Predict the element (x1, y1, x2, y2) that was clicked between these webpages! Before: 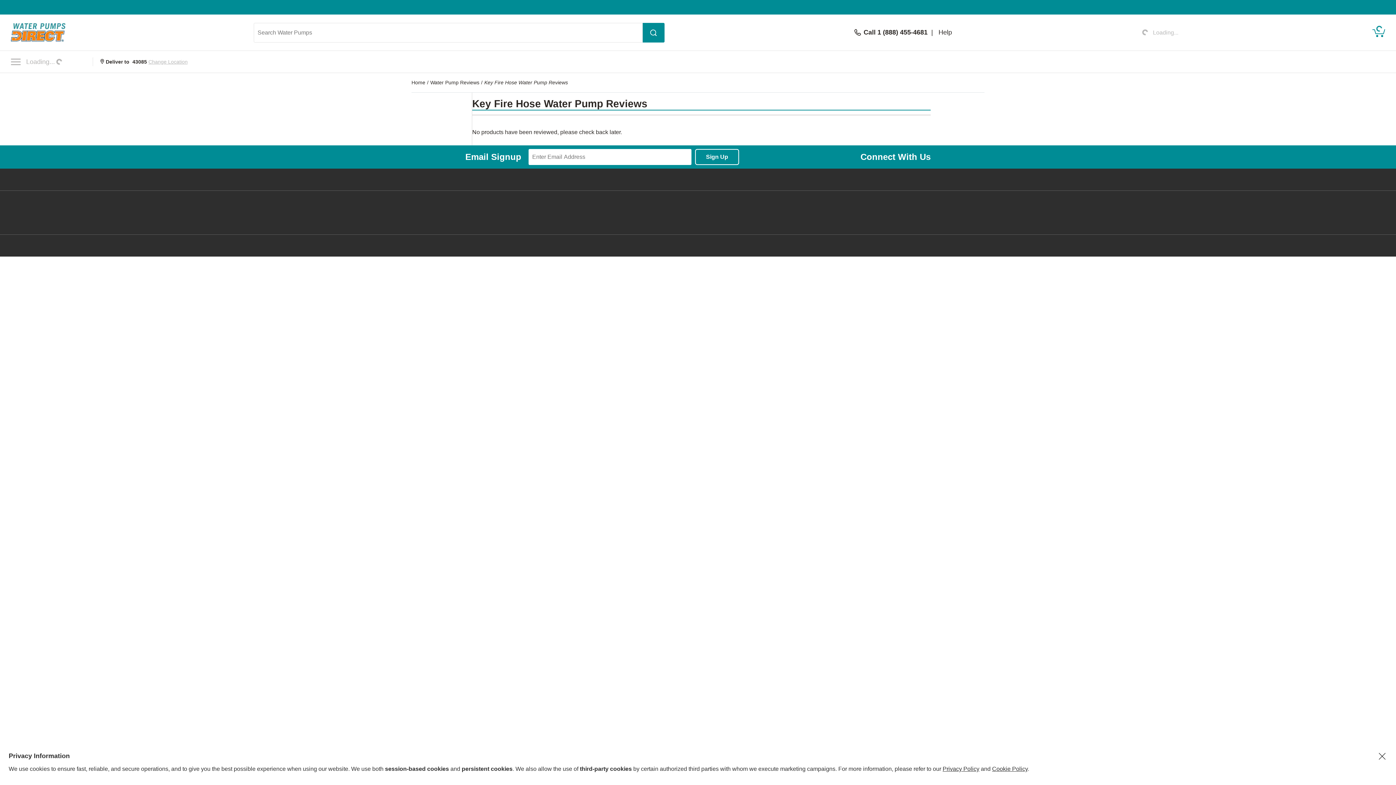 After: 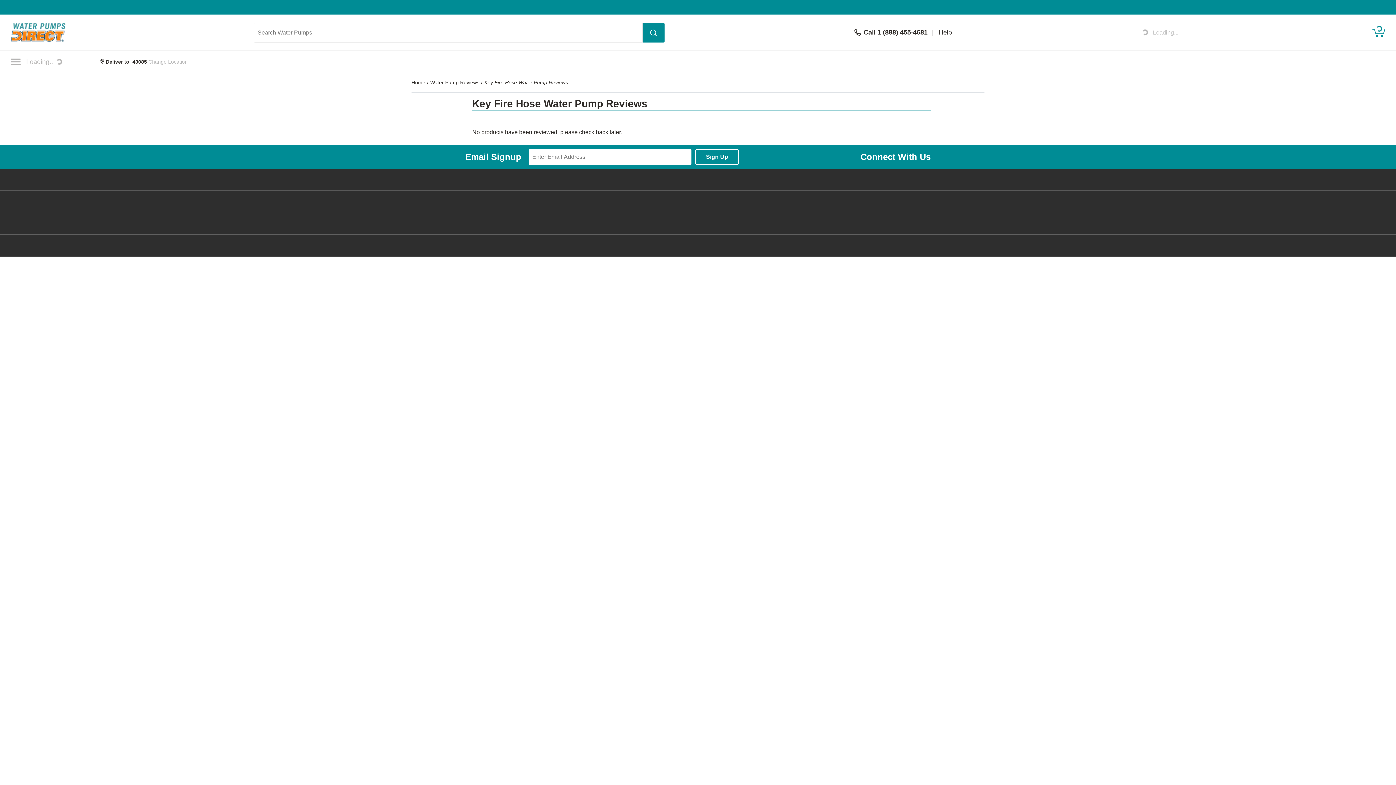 Action: bbox: (695, 149, 739, 165) label: Sign Up